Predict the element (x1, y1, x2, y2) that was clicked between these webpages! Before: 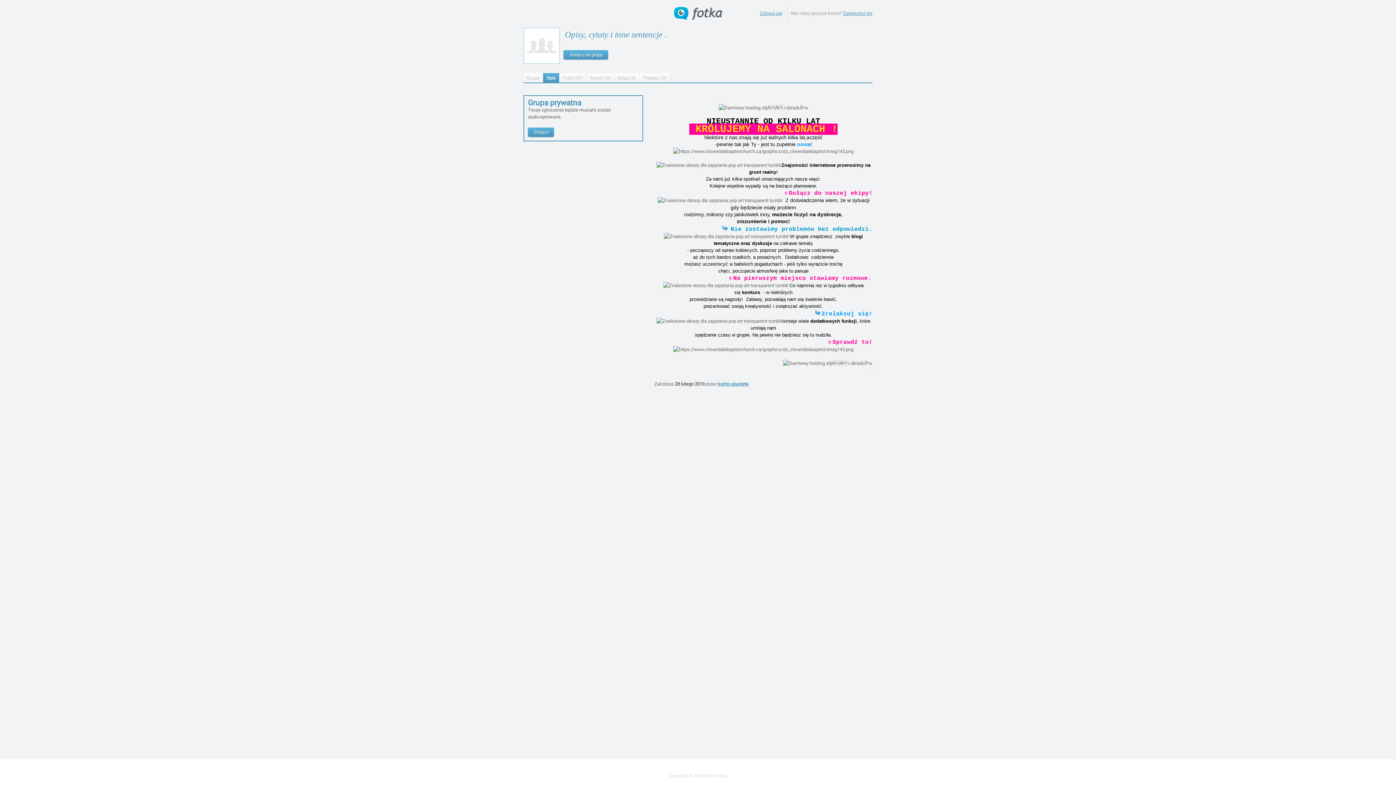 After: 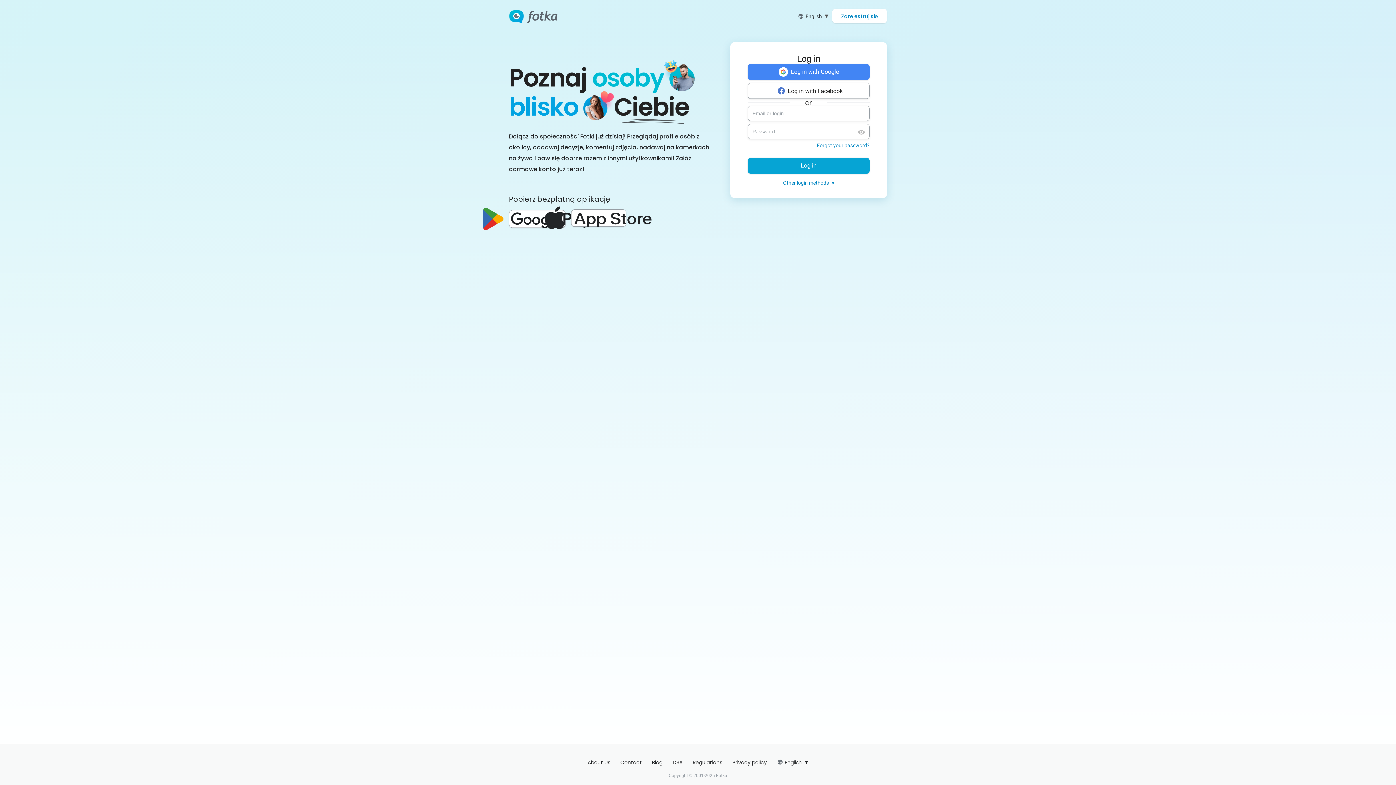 Action: bbox: (760, 7, 782, 19) label: Zaloguj się